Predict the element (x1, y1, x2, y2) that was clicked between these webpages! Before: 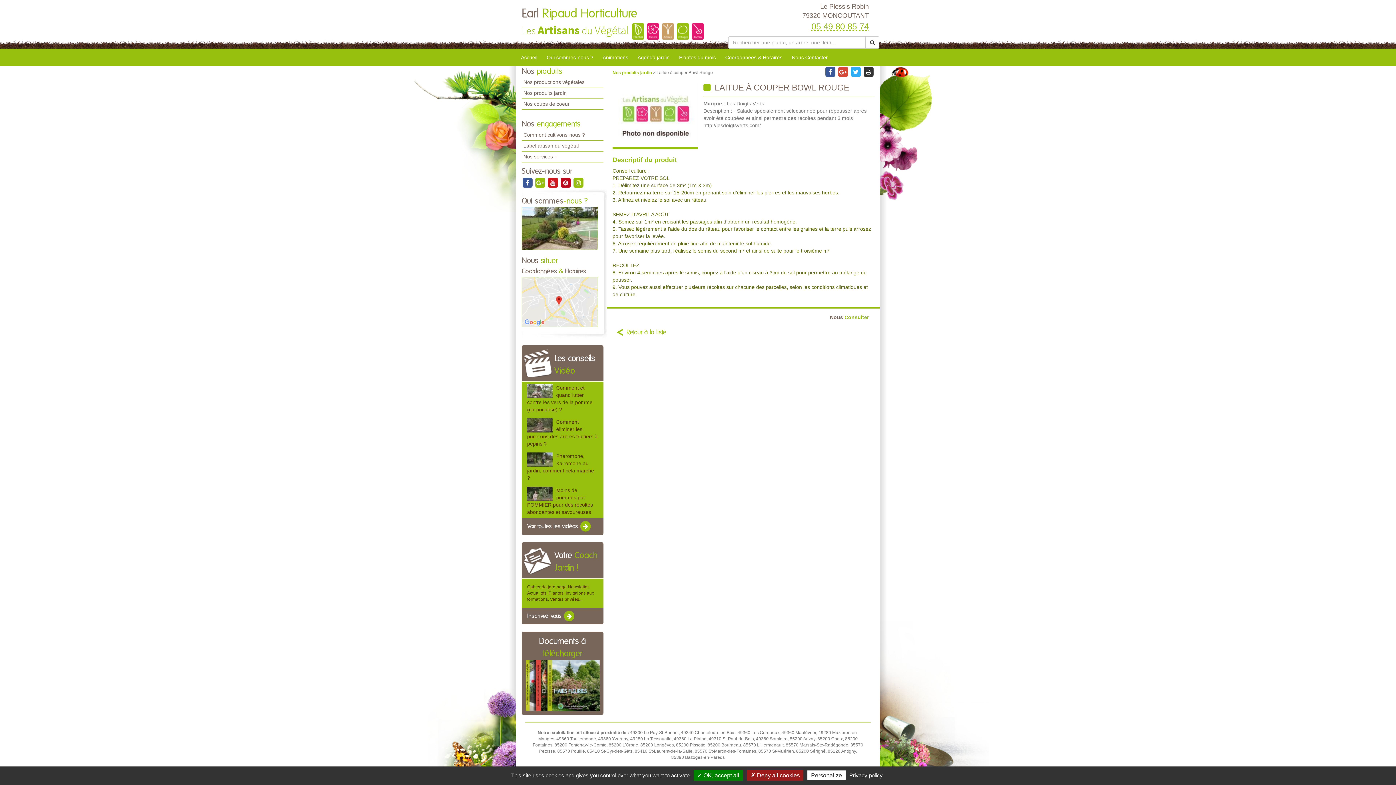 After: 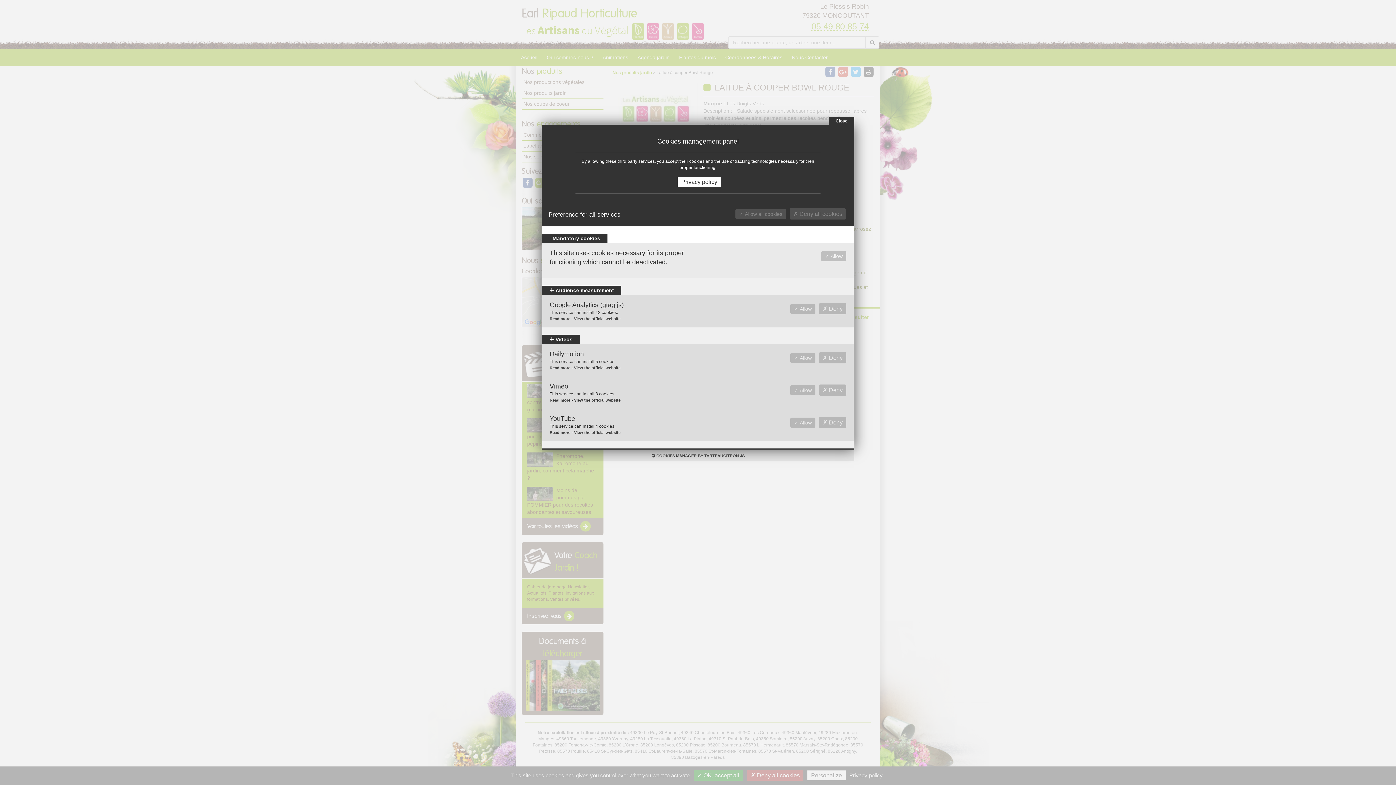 Action: bbox: (807, 770, 845, 780) label: Personalize